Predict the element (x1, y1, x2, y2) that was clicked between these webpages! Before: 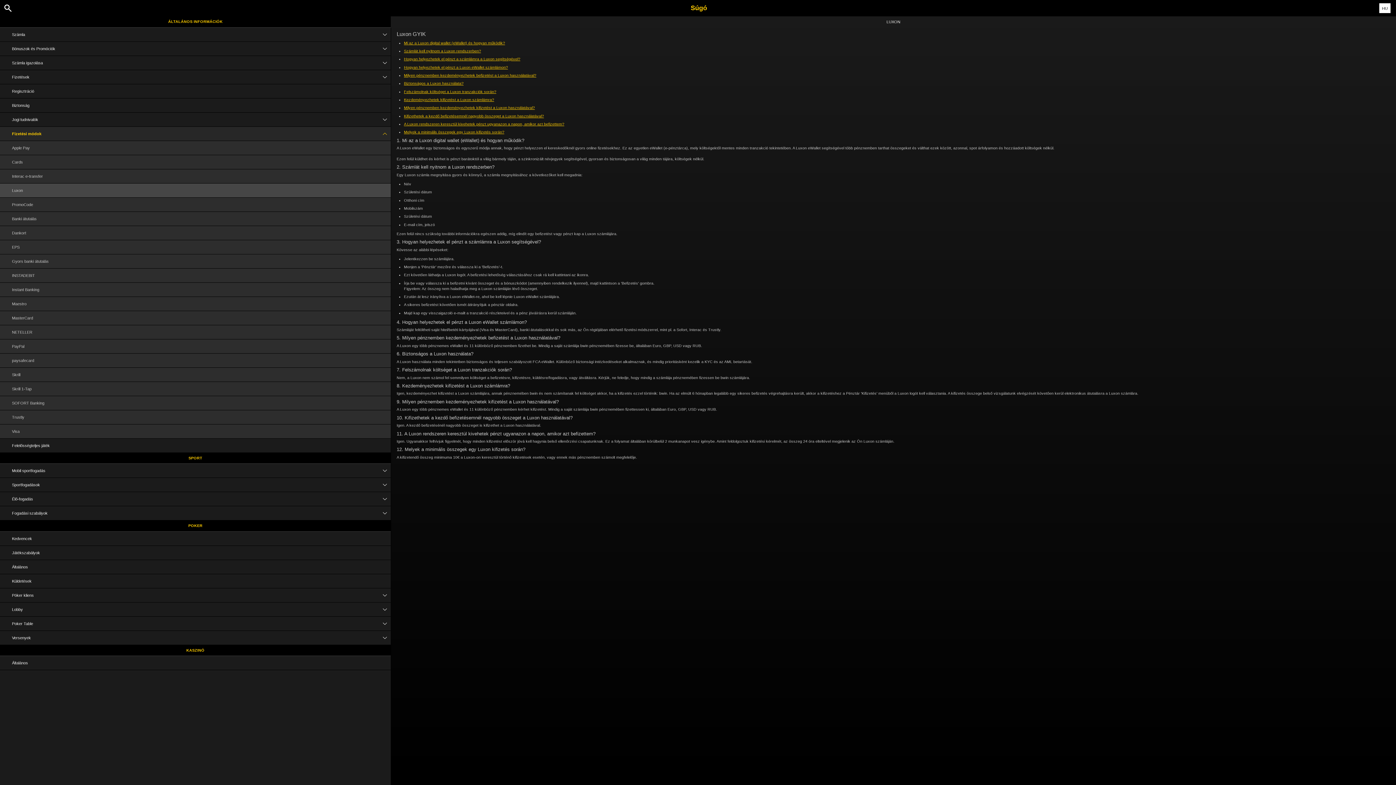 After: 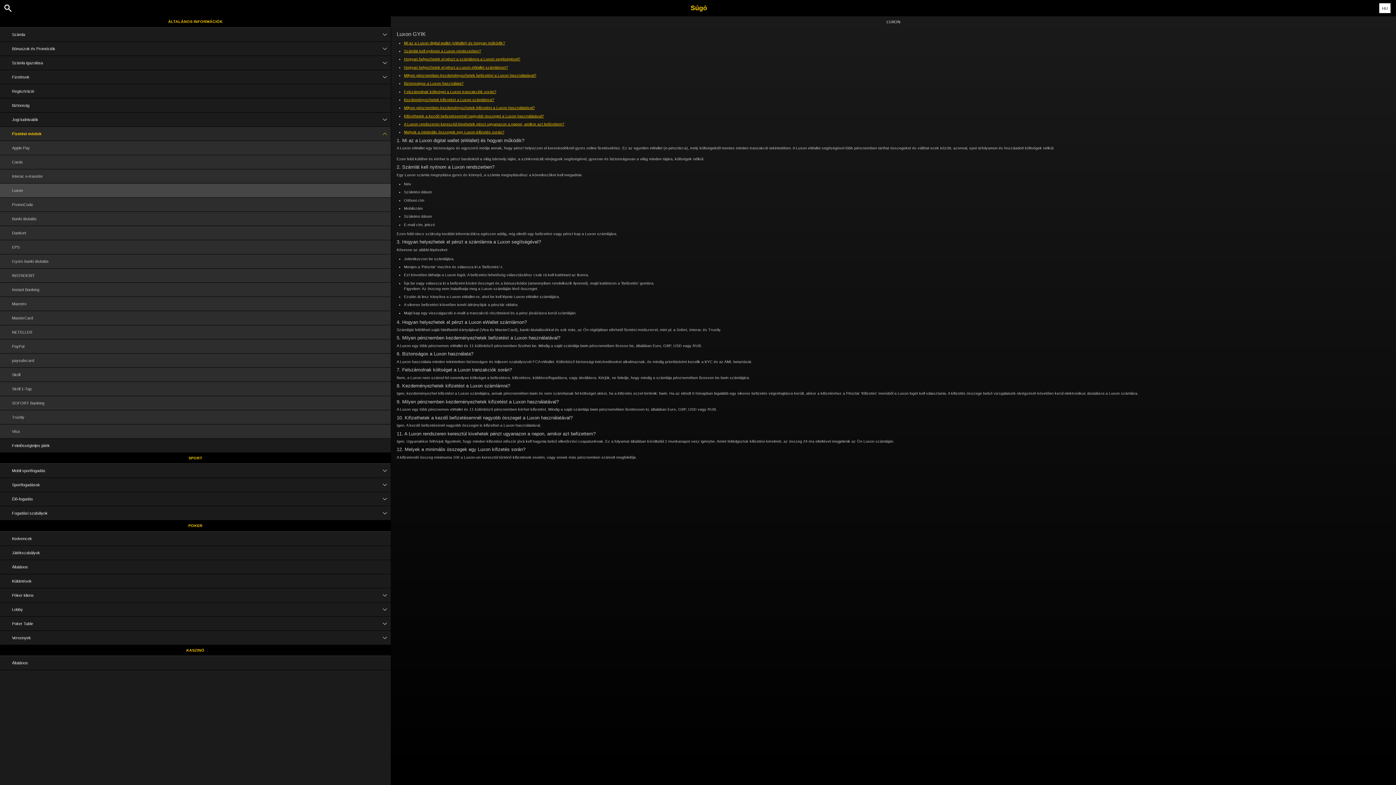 Action: label: A Luxon rendszeren keresztül kivehetek pénzt ugyanazon a napon, amikor azt befizettem? bbox: (404, 121, 564, 126)